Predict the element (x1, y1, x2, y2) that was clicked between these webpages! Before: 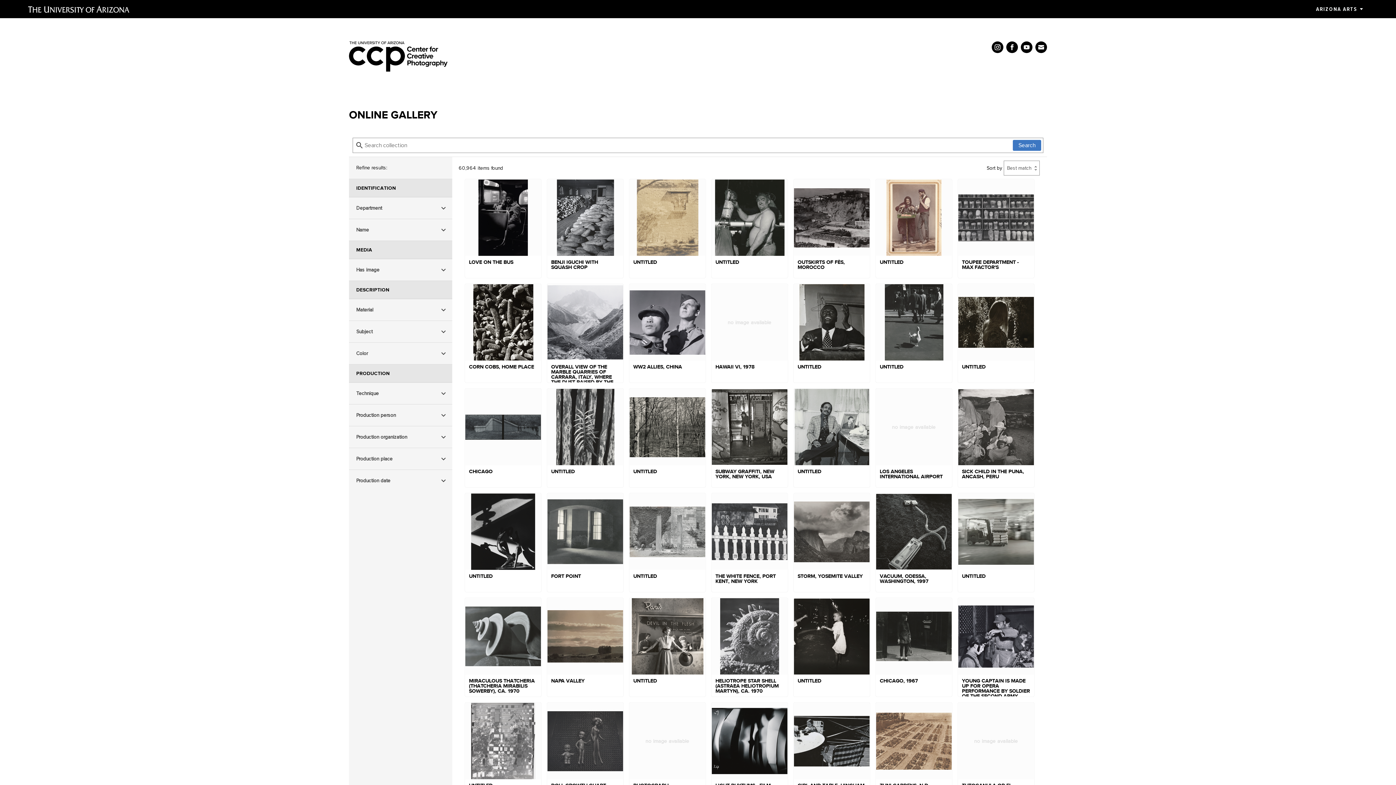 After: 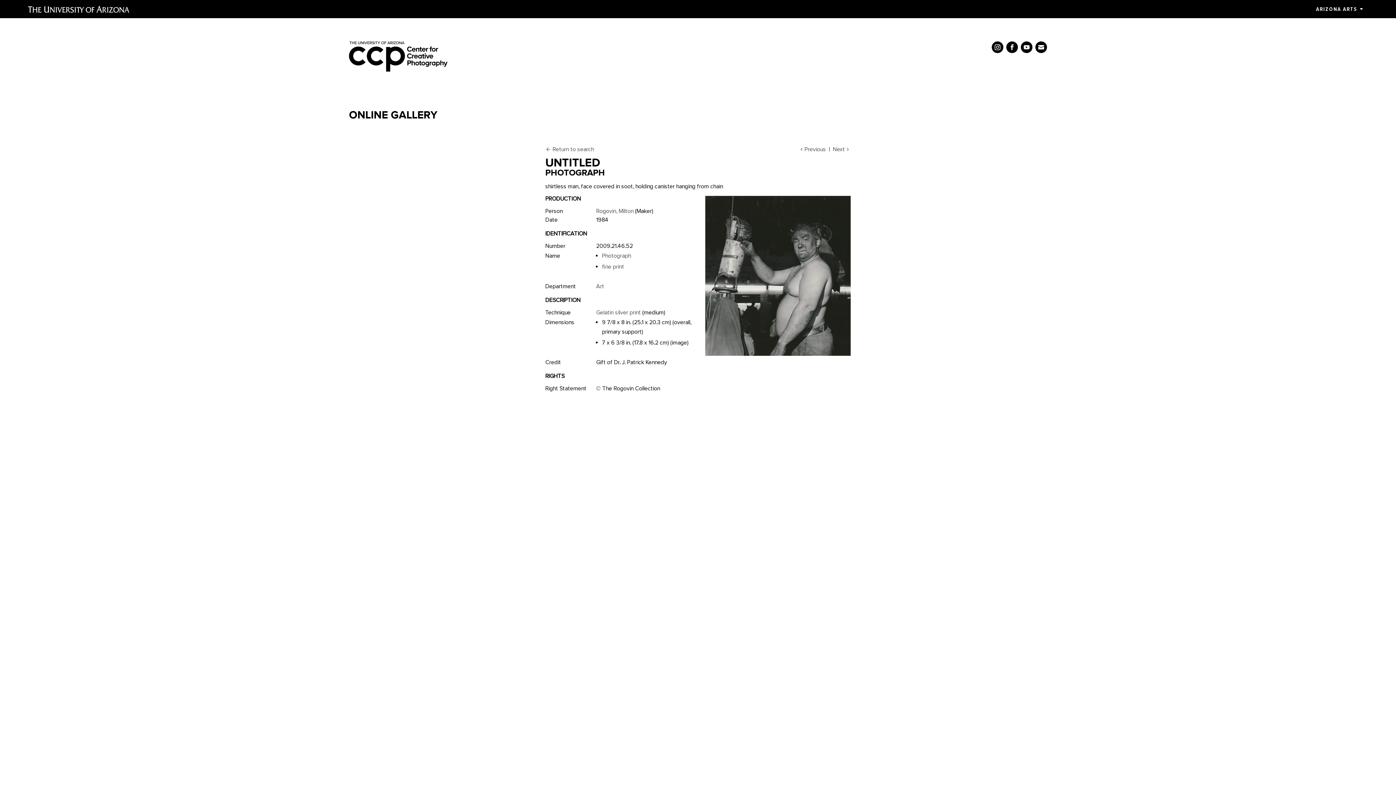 Action: label: UNTITLED bbox: (711, 179, 788, 278)